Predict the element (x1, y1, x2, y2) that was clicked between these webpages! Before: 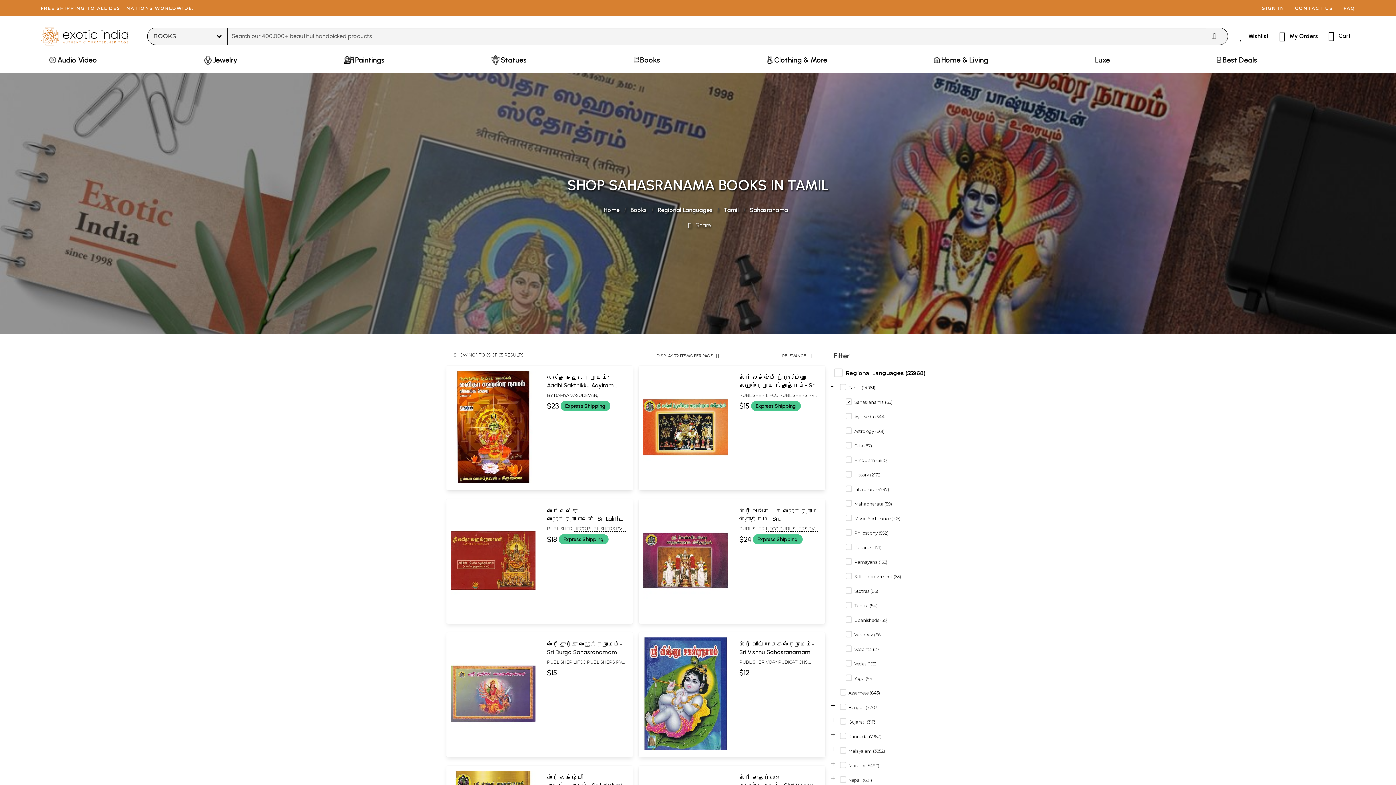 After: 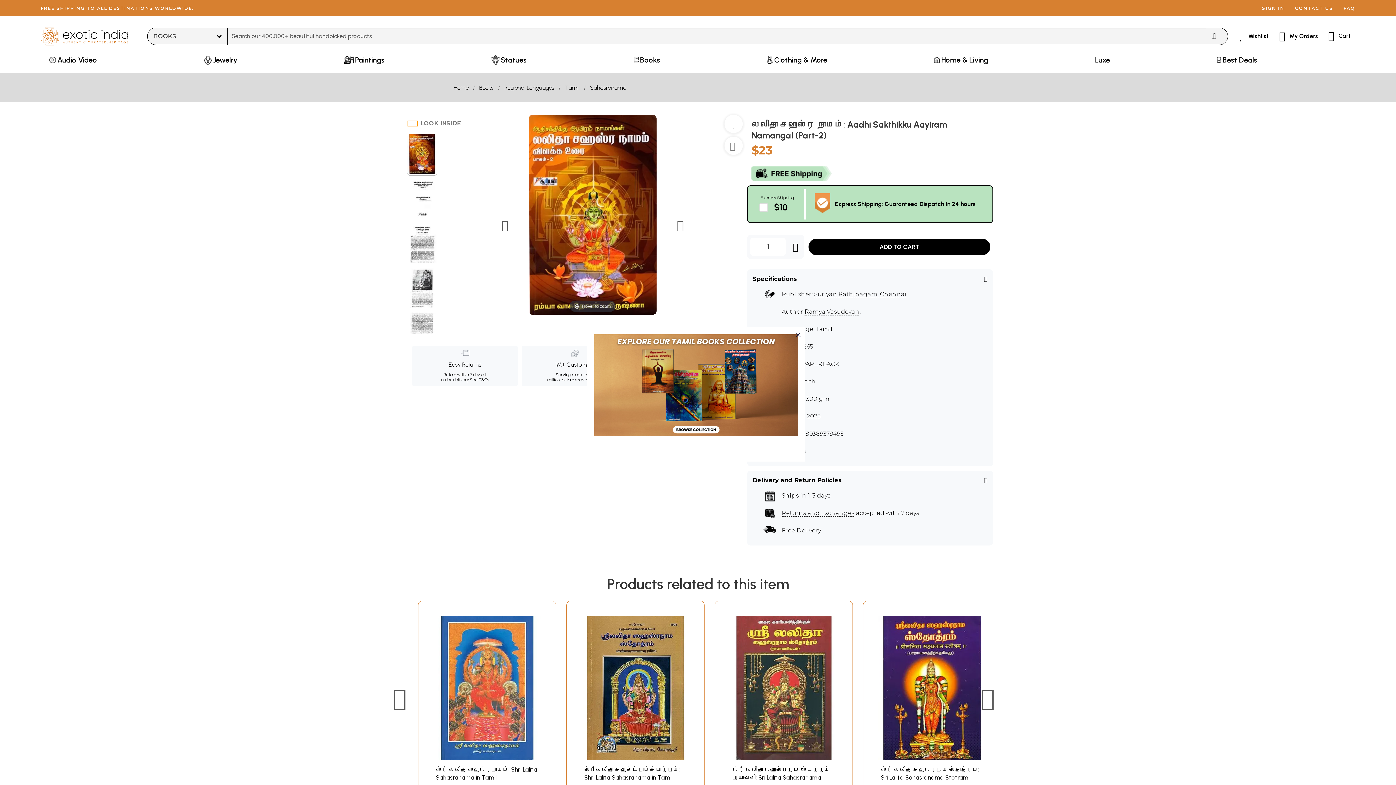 Action: bbox: (450, 479, 535, 484)